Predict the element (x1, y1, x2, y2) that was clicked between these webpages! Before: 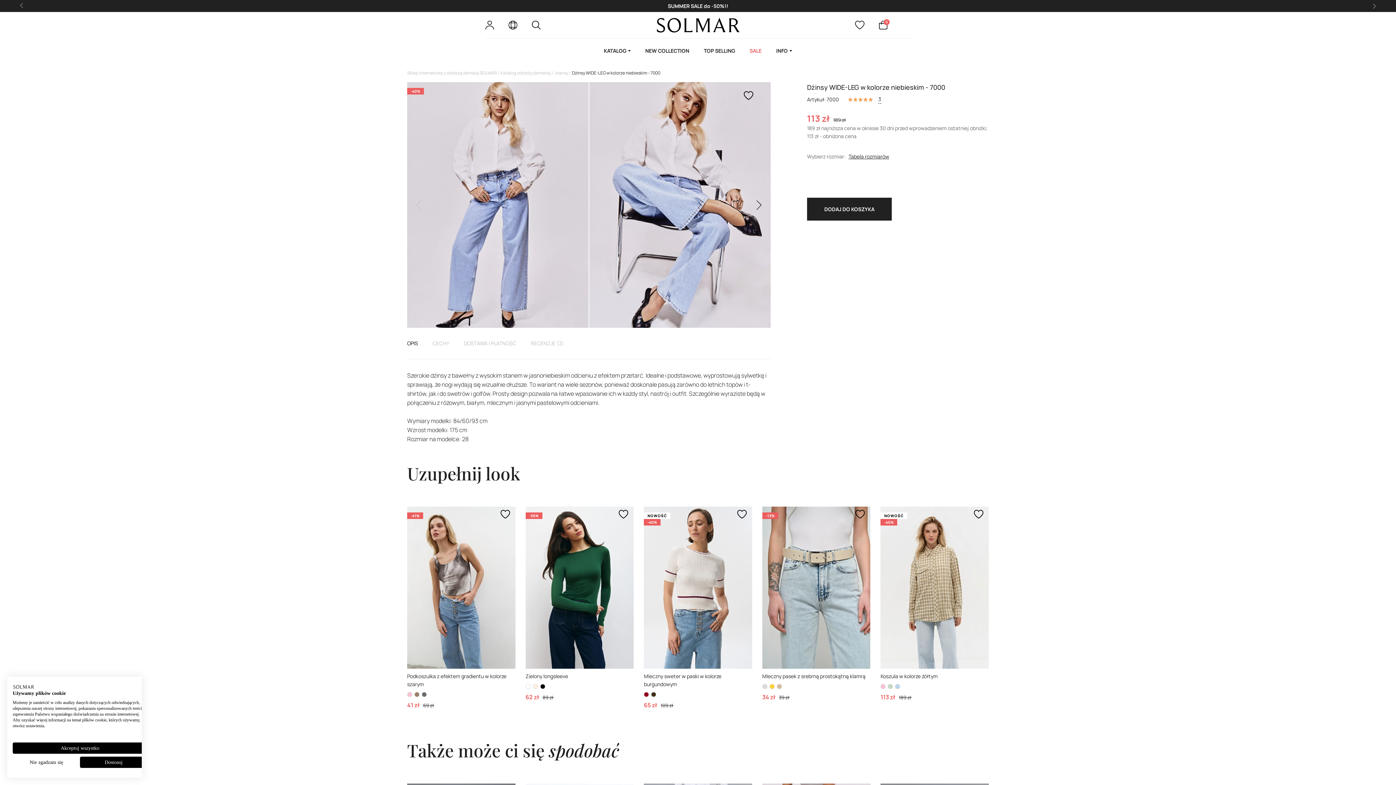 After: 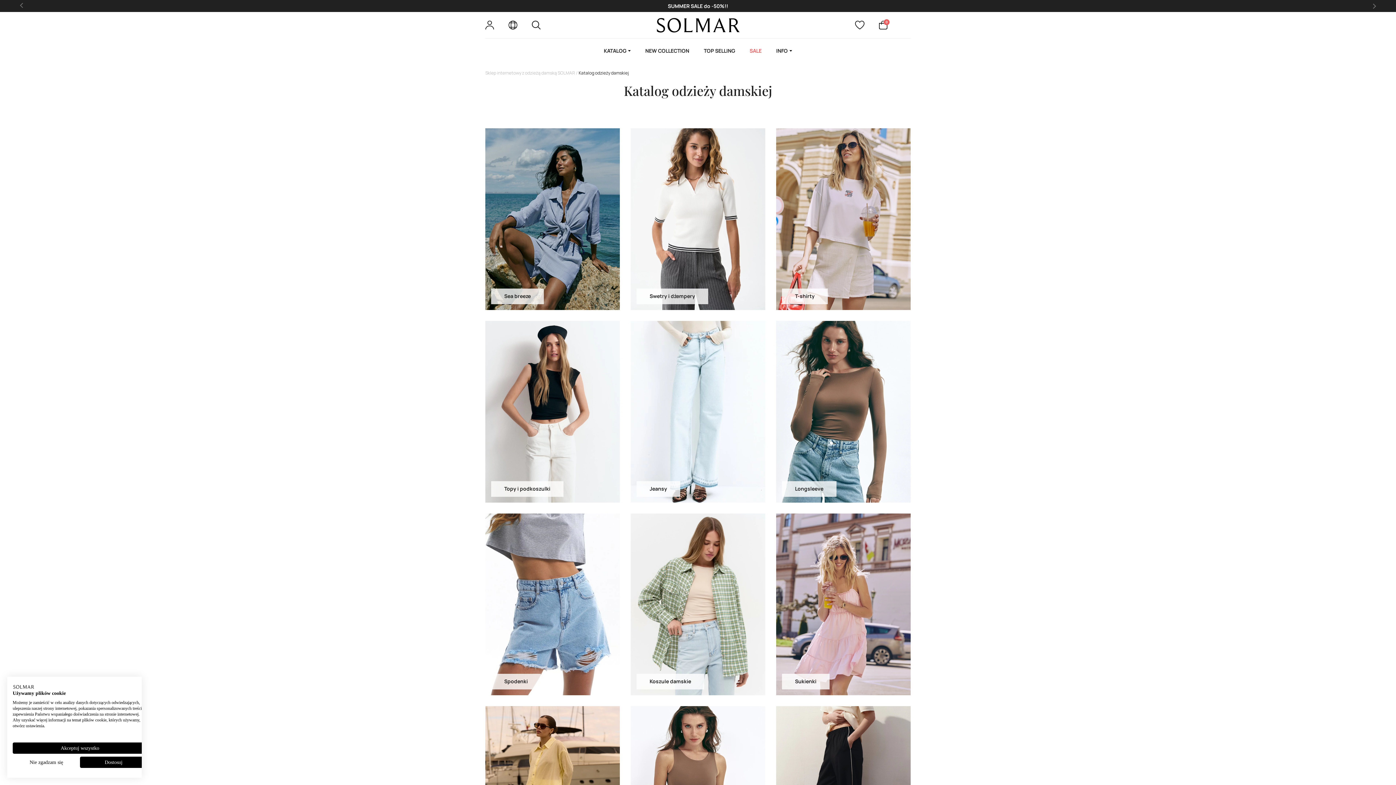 Action: bbox: (596, 38, 638, 63) label: KATALOG